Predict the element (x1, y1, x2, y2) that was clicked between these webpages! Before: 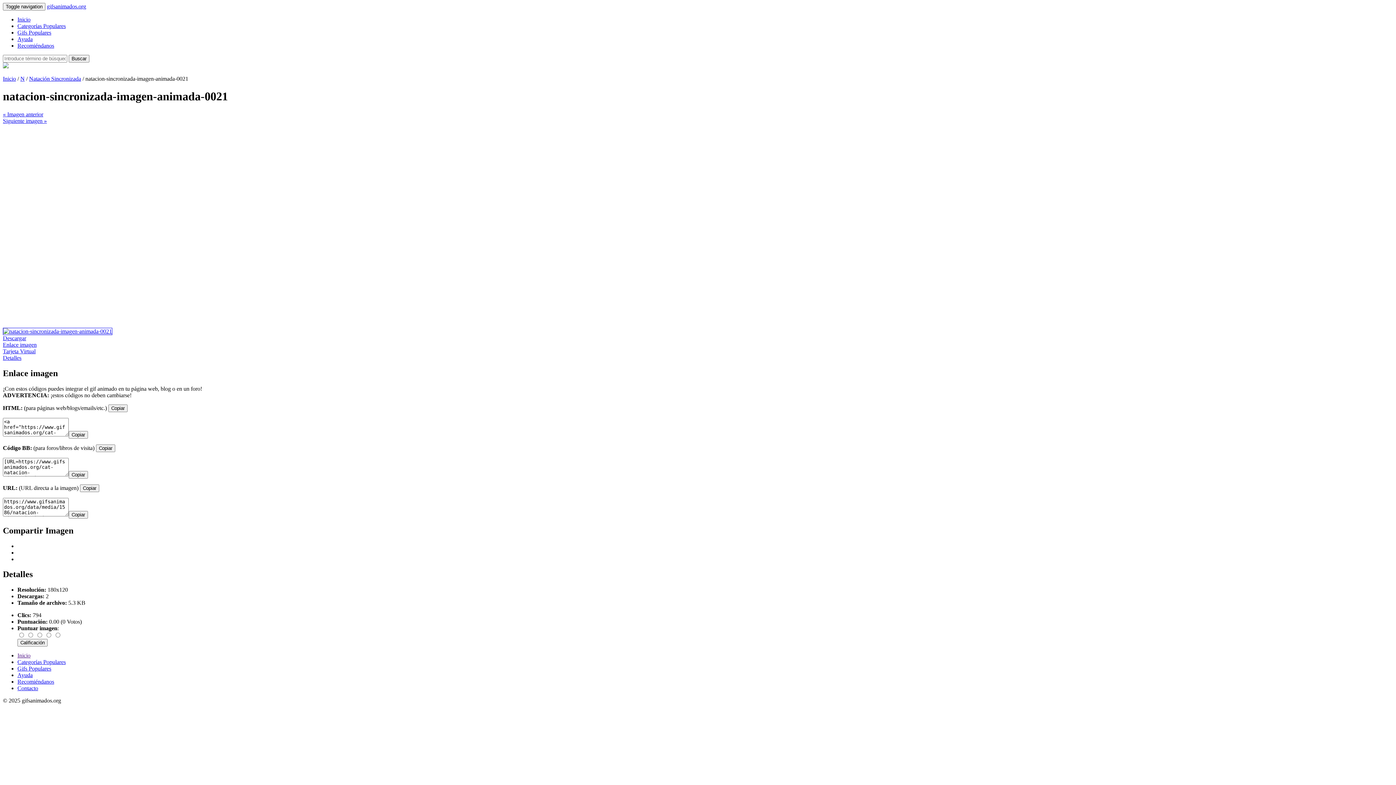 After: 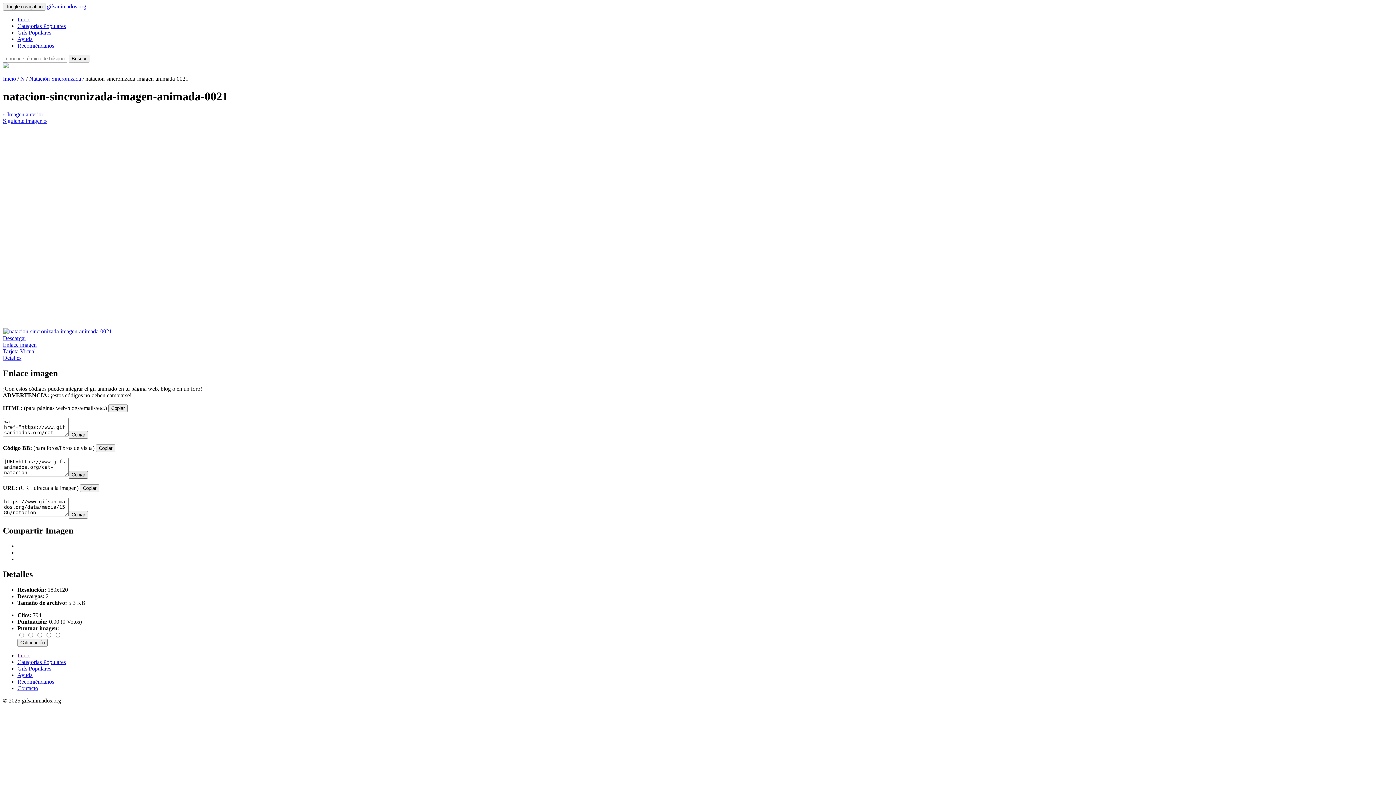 Action: label: Copiar bbox: (68, 471, 88, 478)